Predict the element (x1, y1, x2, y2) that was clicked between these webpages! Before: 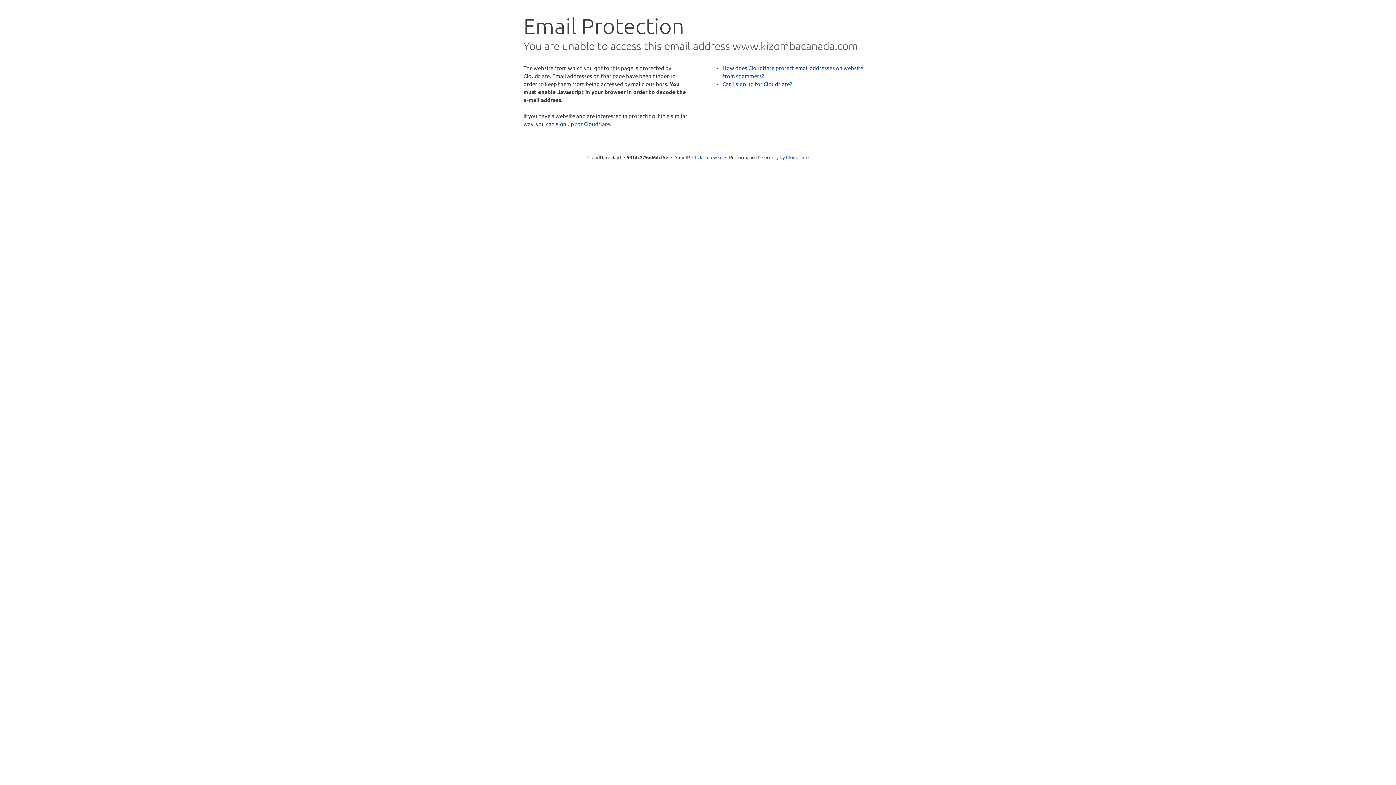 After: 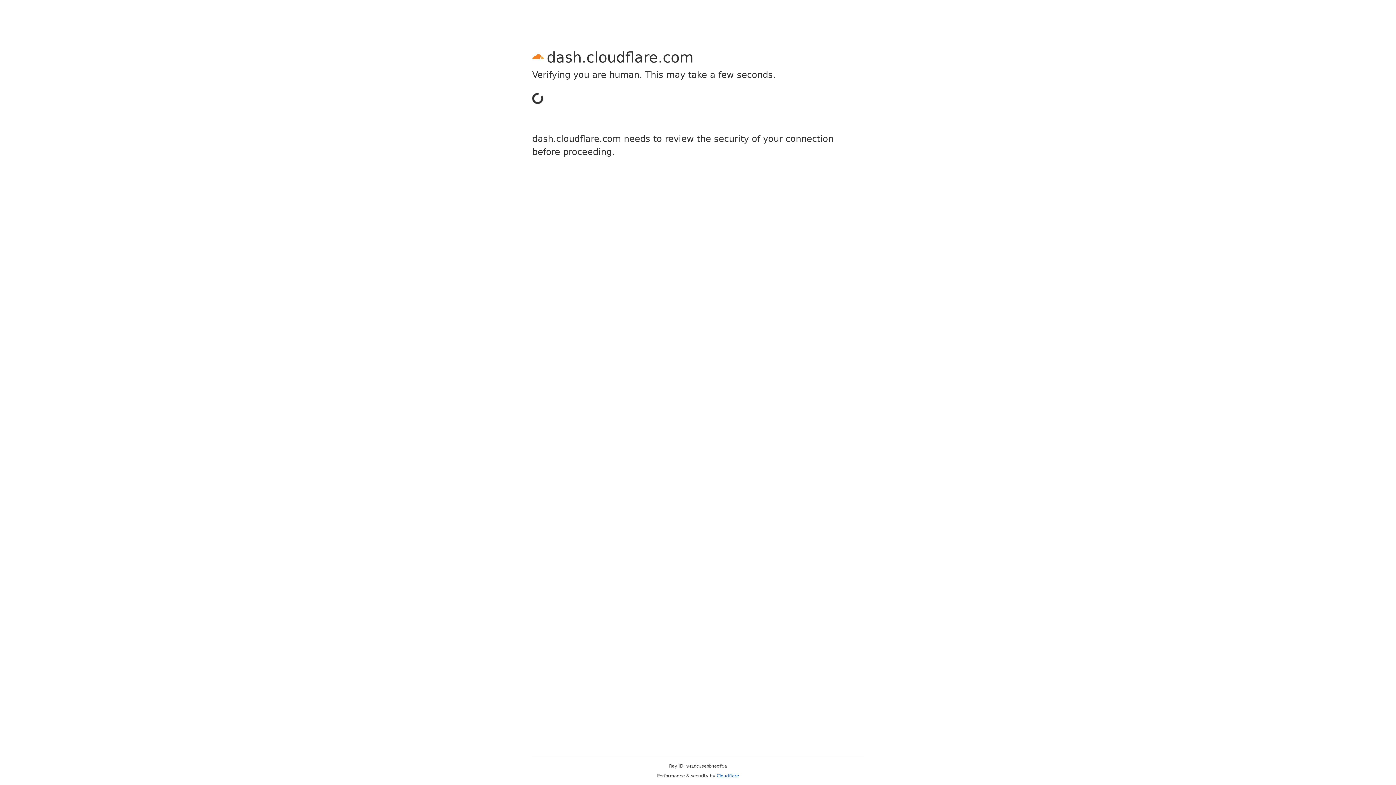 Action: bbox: (556, 120, 610, 127) label: sign up for Cloudflare